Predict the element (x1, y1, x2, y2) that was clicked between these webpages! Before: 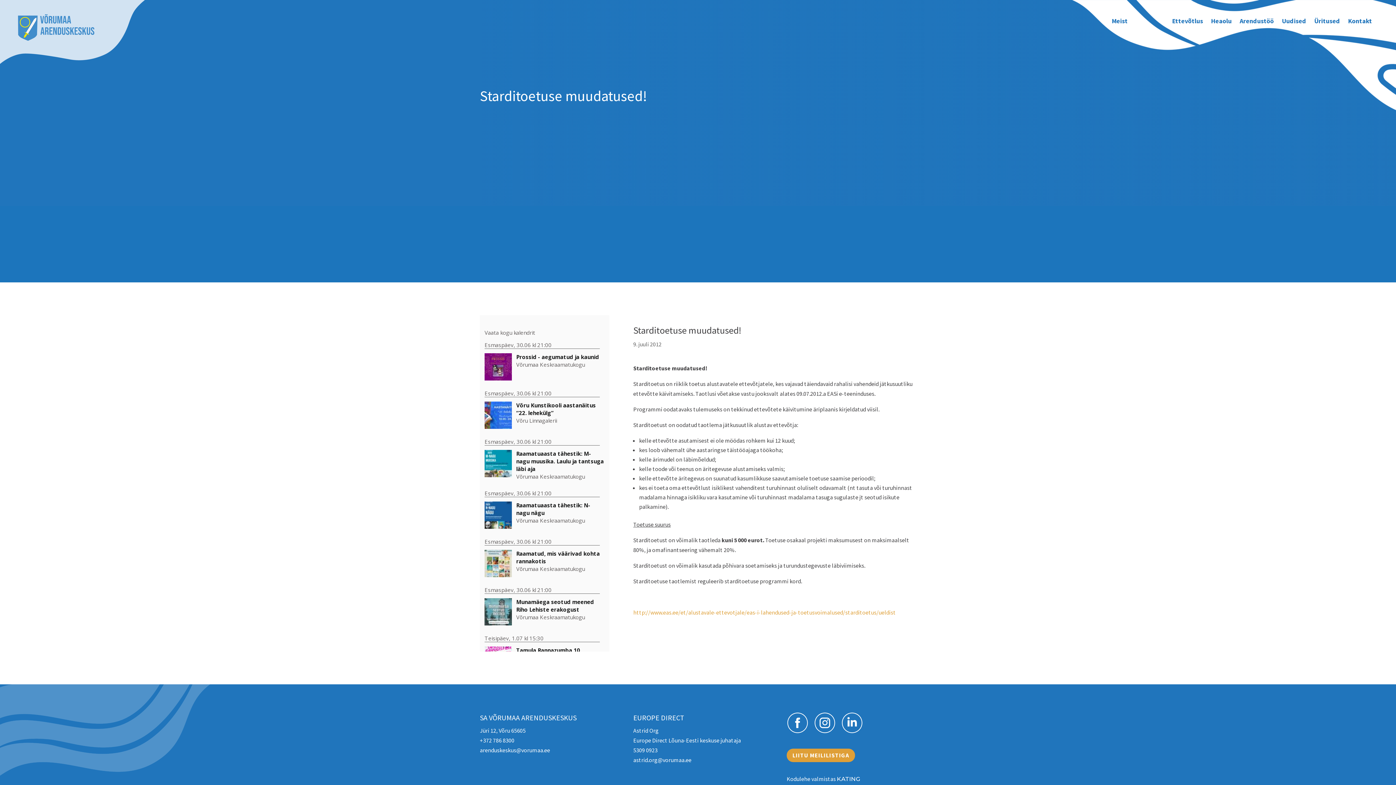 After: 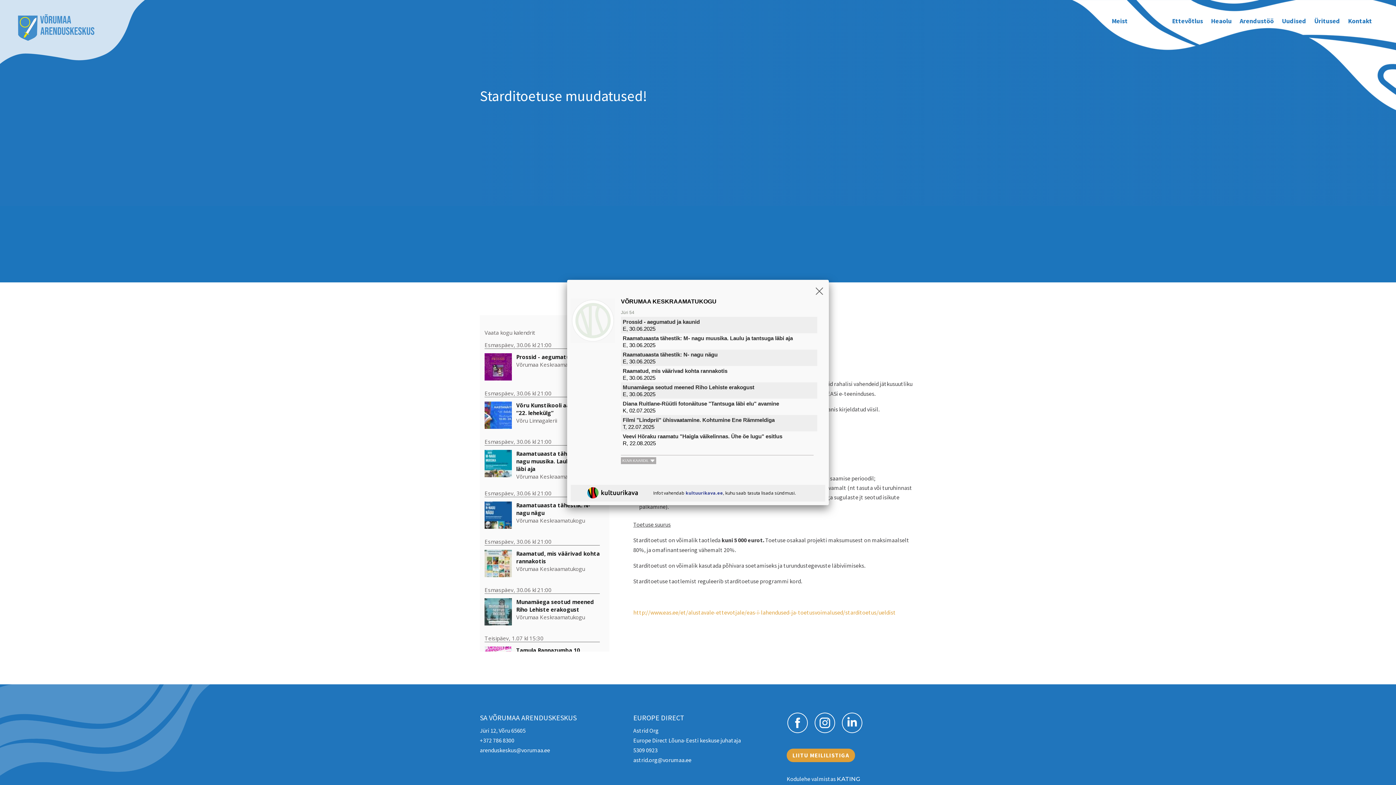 Action: label: Võrumaa Keskraamatukogu bbox: (516, 517, 585, 524)